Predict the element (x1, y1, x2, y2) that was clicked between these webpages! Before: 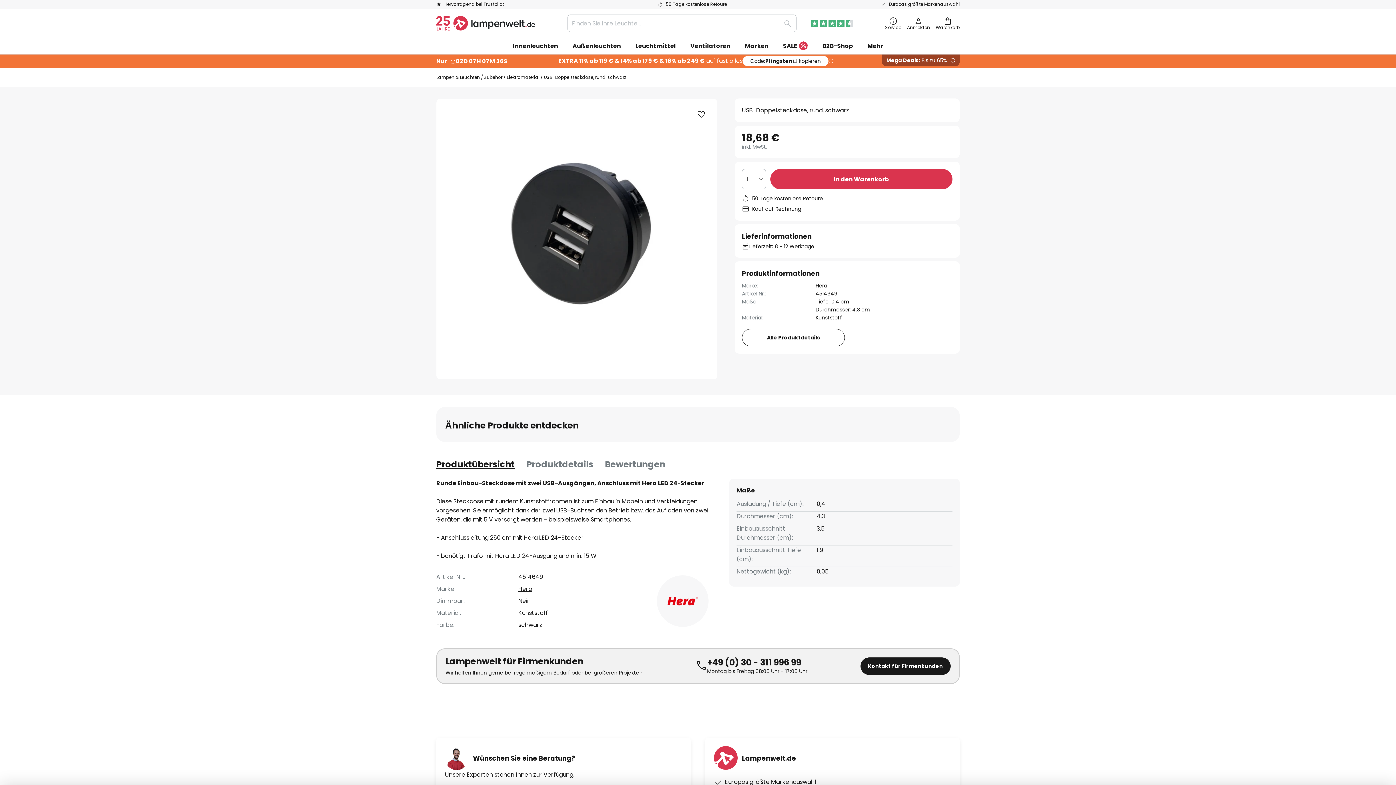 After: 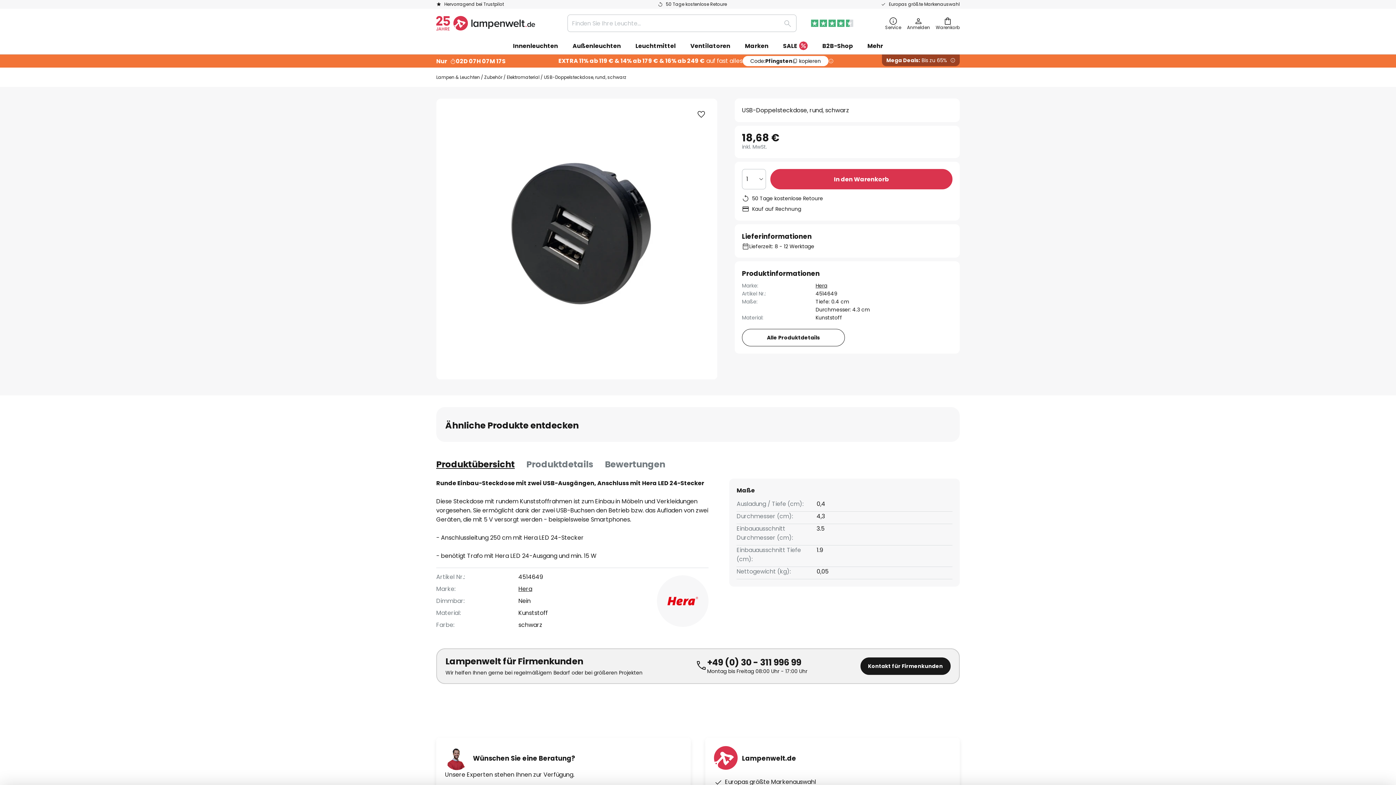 Action: bbox: (811, 19, 853, 26)